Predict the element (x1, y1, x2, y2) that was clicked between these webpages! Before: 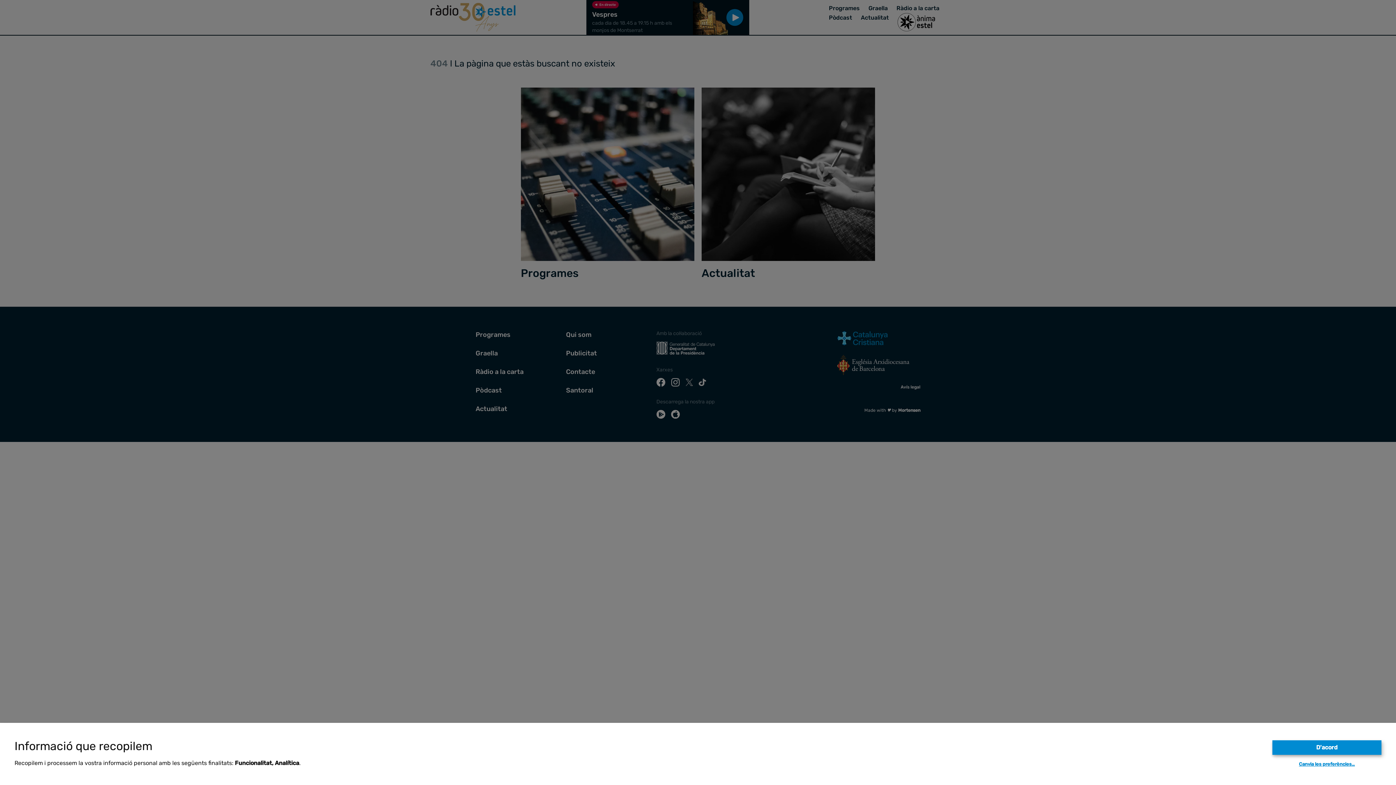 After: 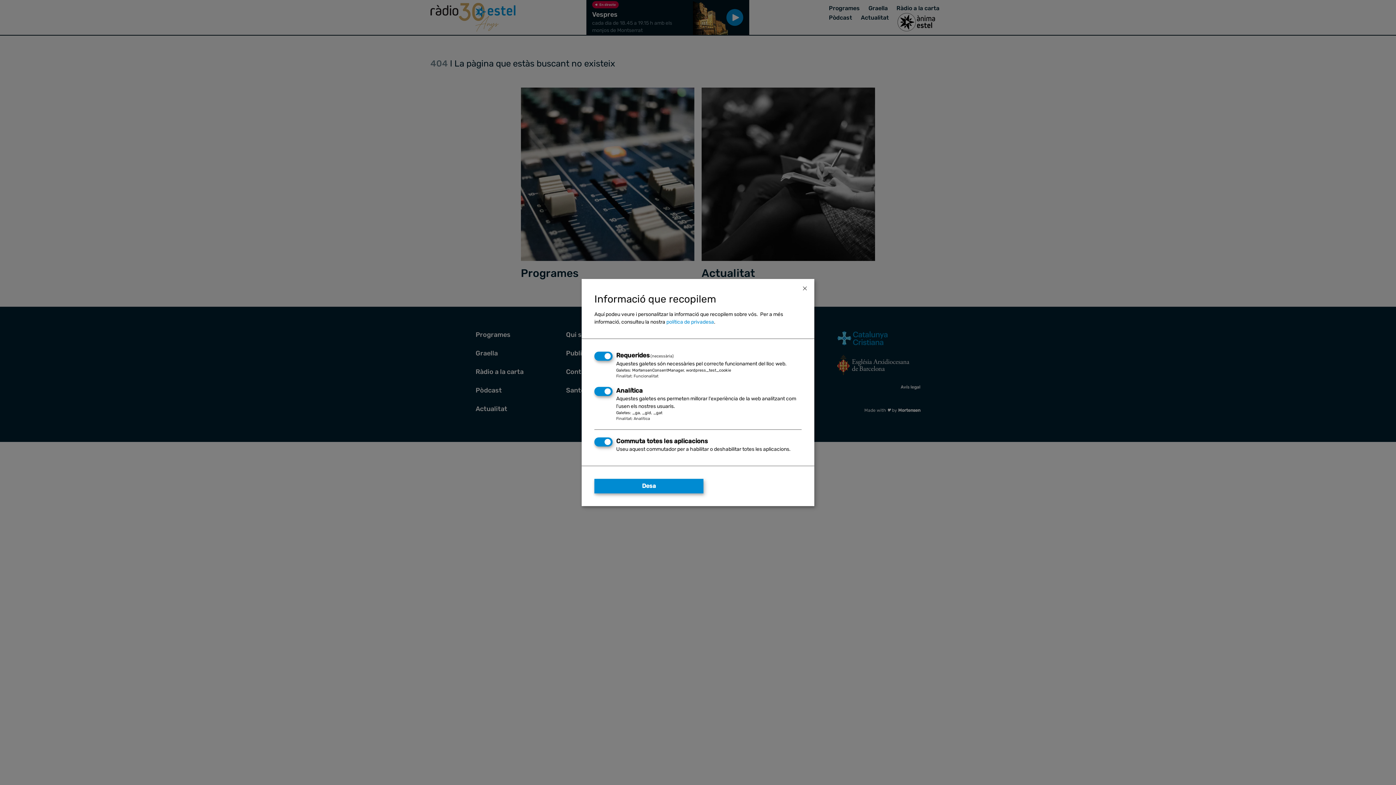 Action: label: Canvia les preferències… bbox: (1299, 761, 1355, 767)